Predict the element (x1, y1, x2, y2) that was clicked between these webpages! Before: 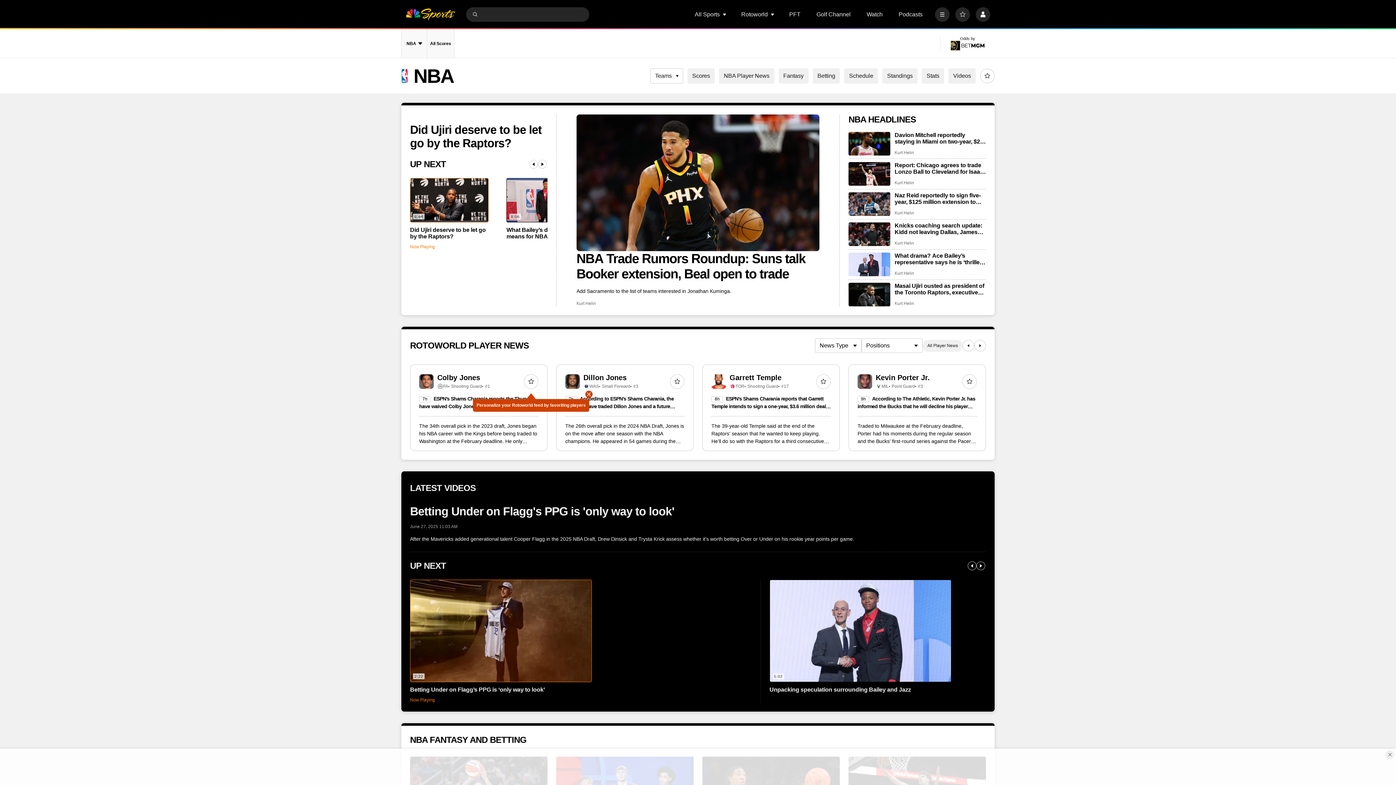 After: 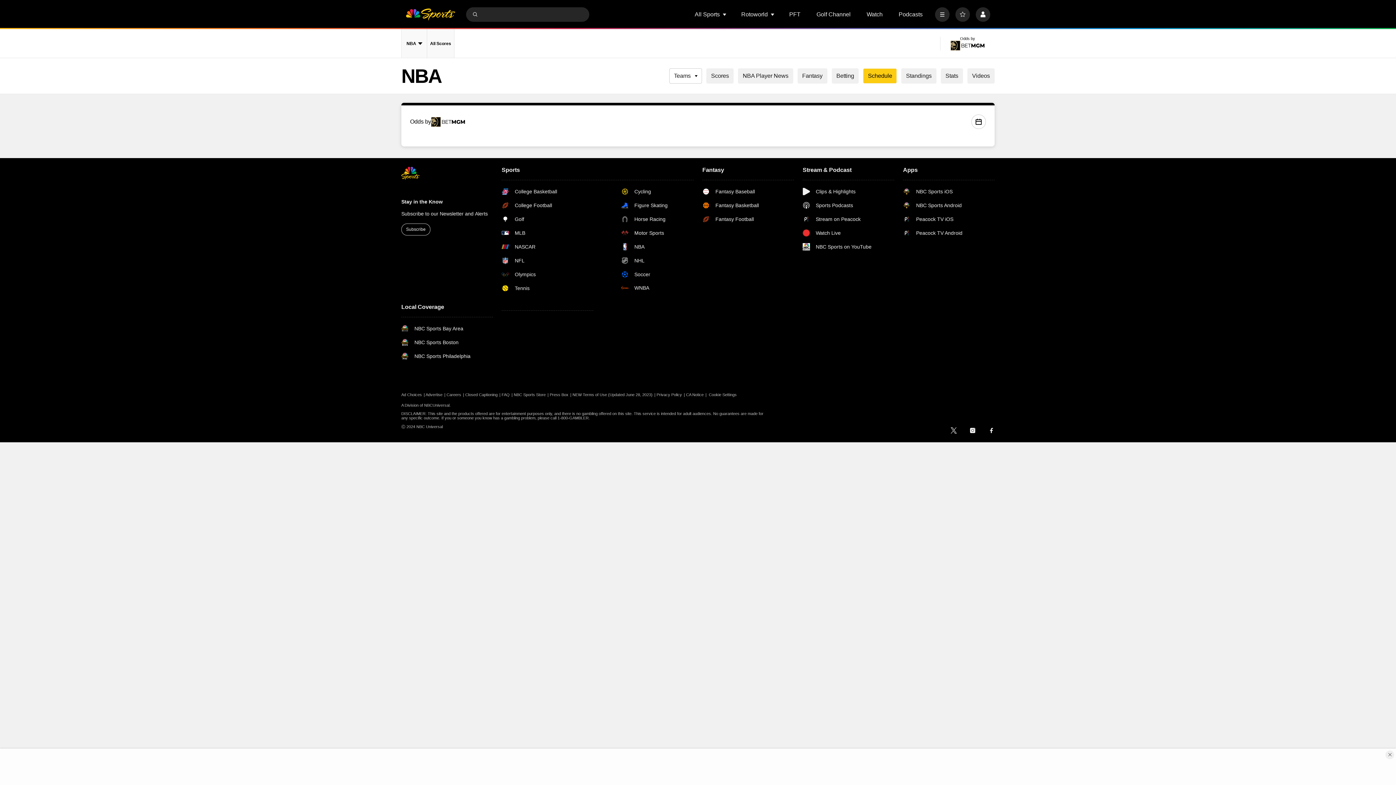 Action: label: Schedule bbox: (844, 68, 878, 83)